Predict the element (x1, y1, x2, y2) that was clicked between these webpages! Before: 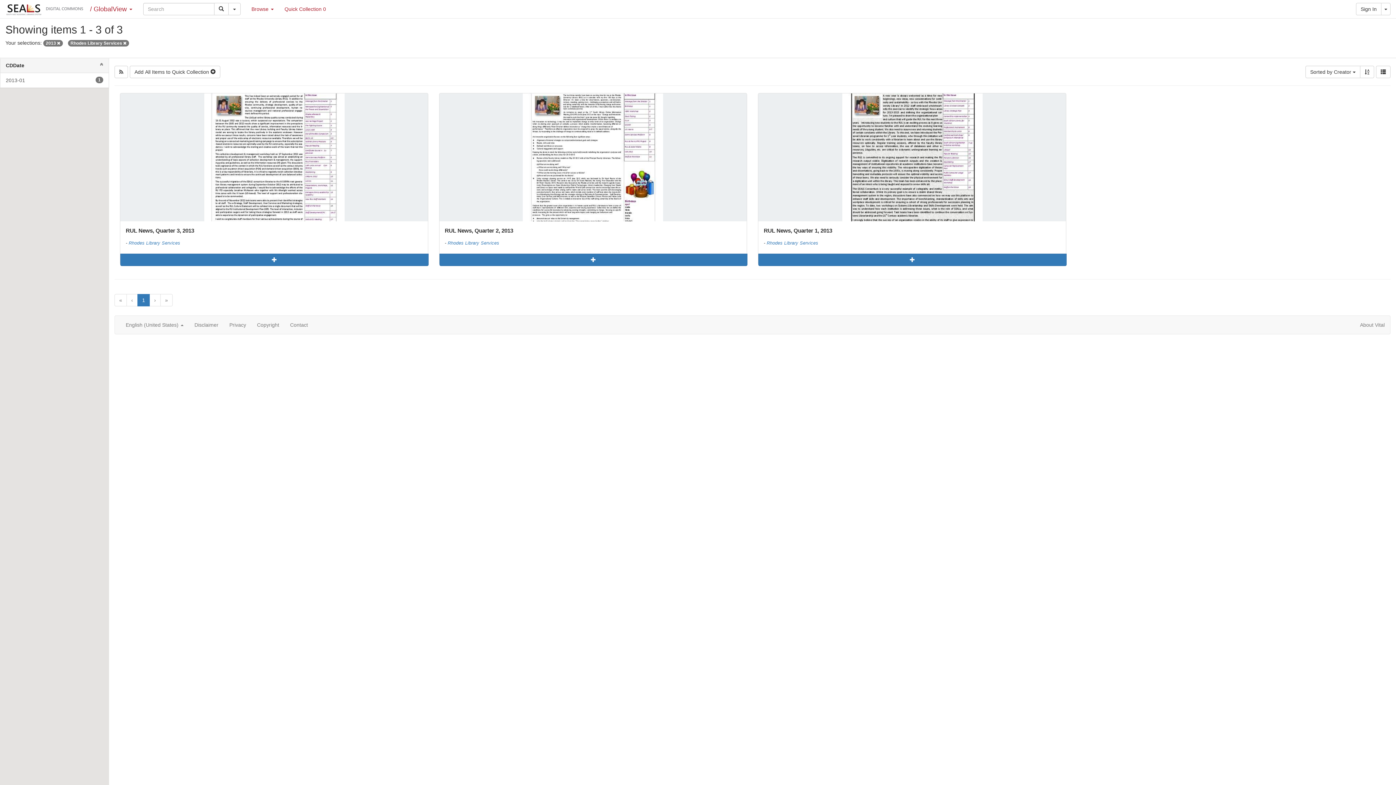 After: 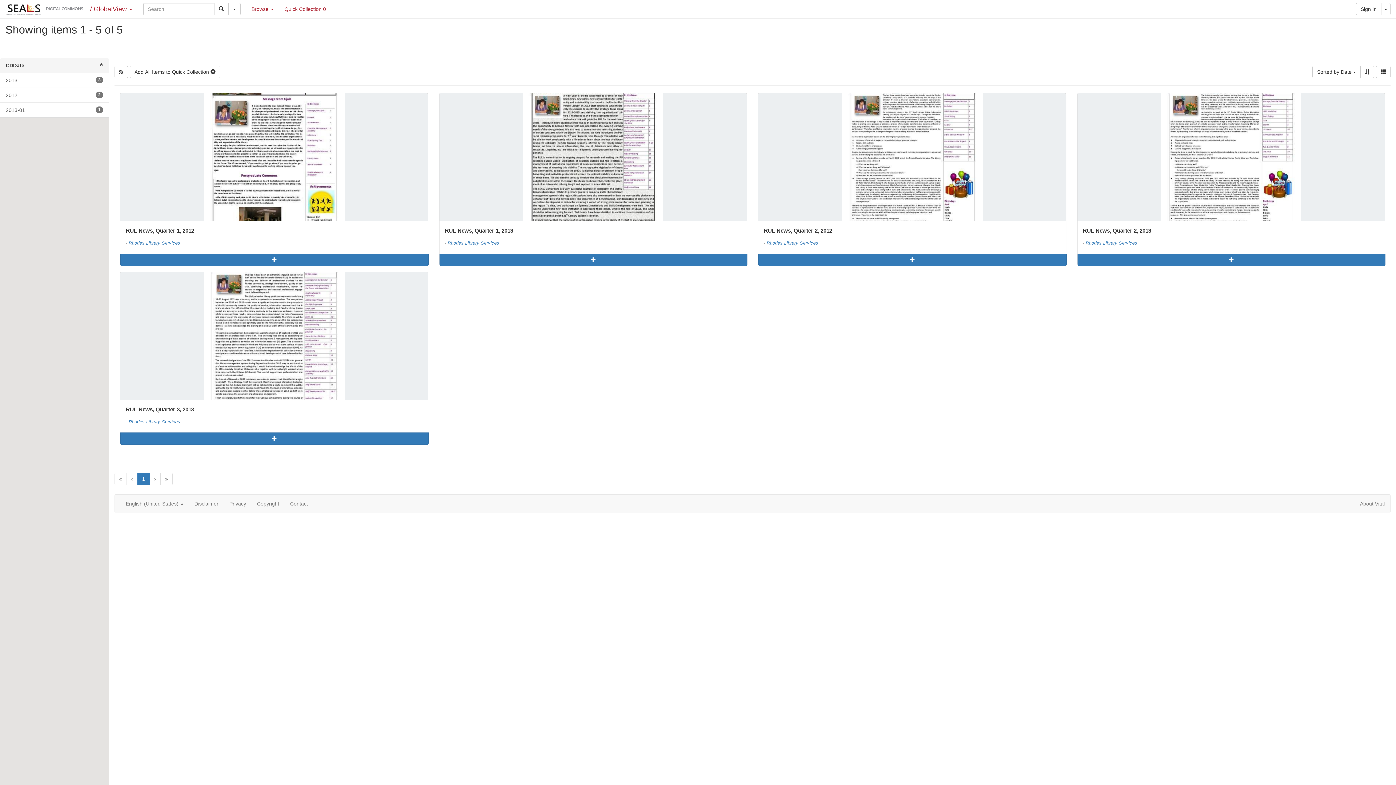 Action: bbox: (447, 240, 499, 245) label: Rhodes Library Services